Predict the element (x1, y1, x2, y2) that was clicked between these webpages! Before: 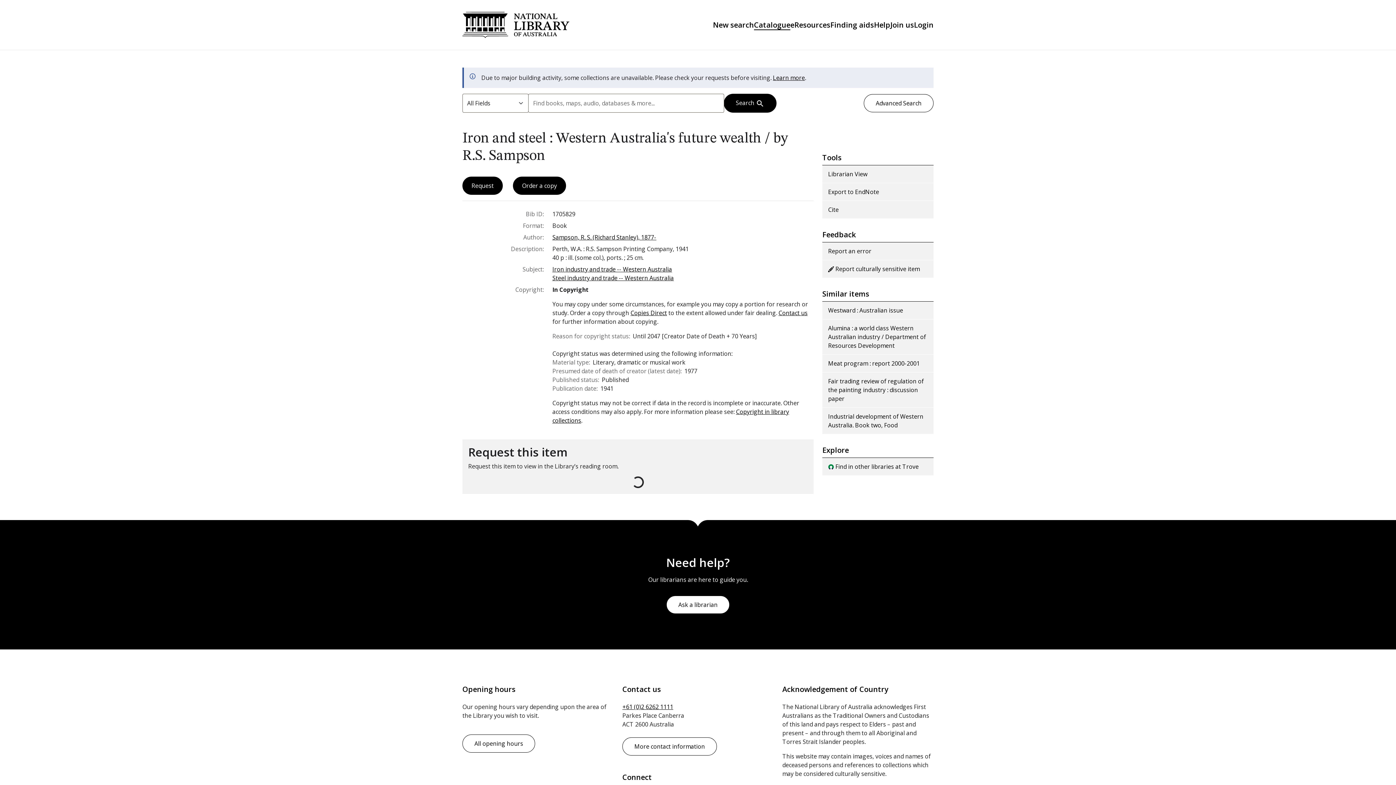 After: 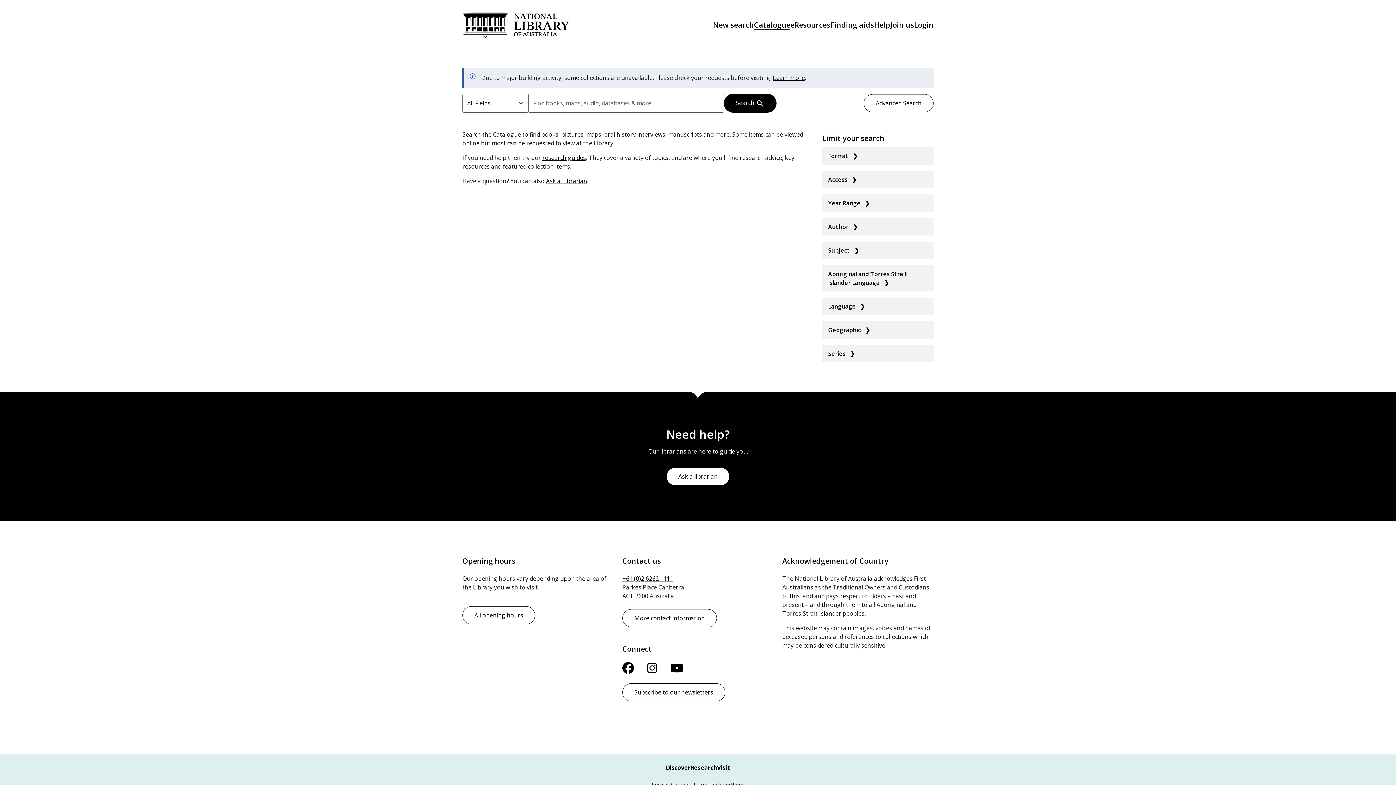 Action: bbox: (754, 20, 790, 29) label: Catalogue